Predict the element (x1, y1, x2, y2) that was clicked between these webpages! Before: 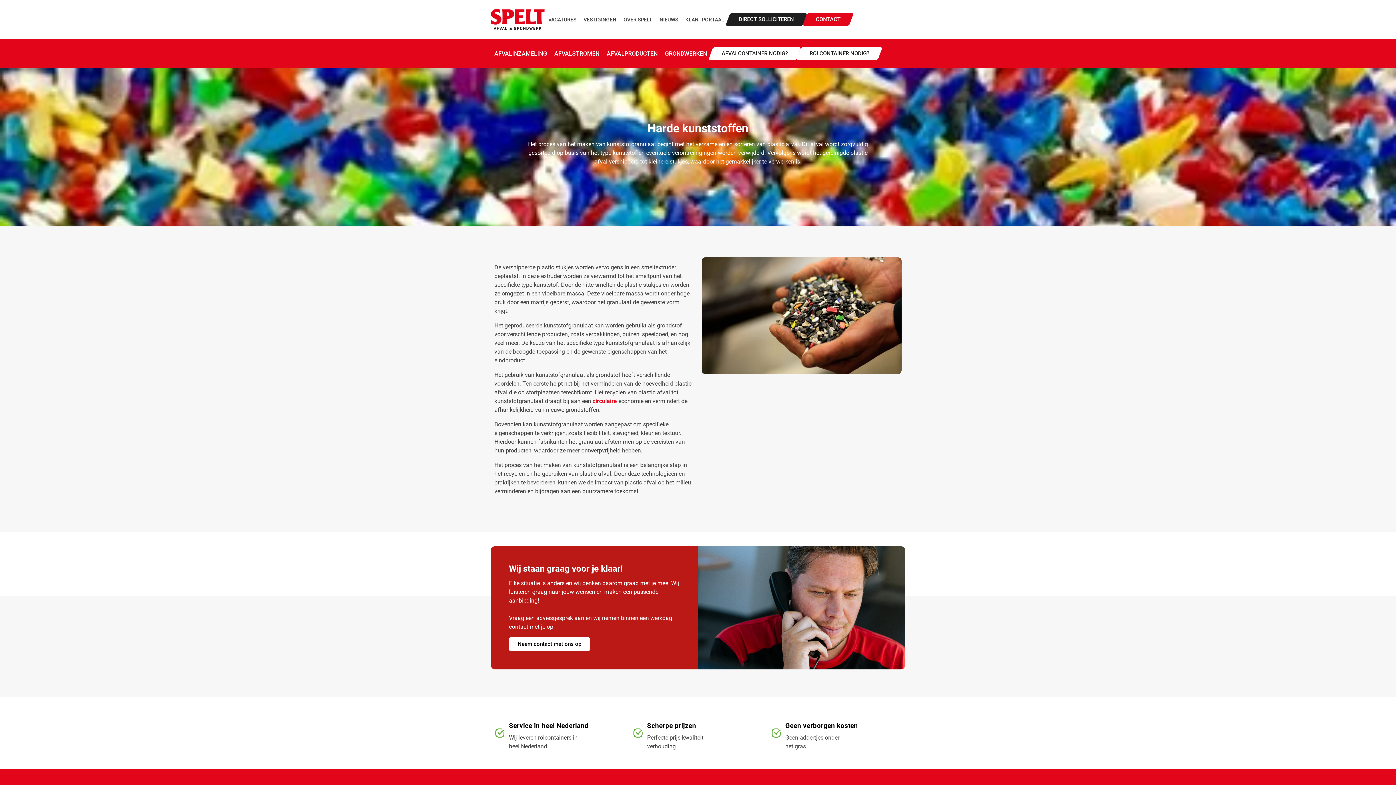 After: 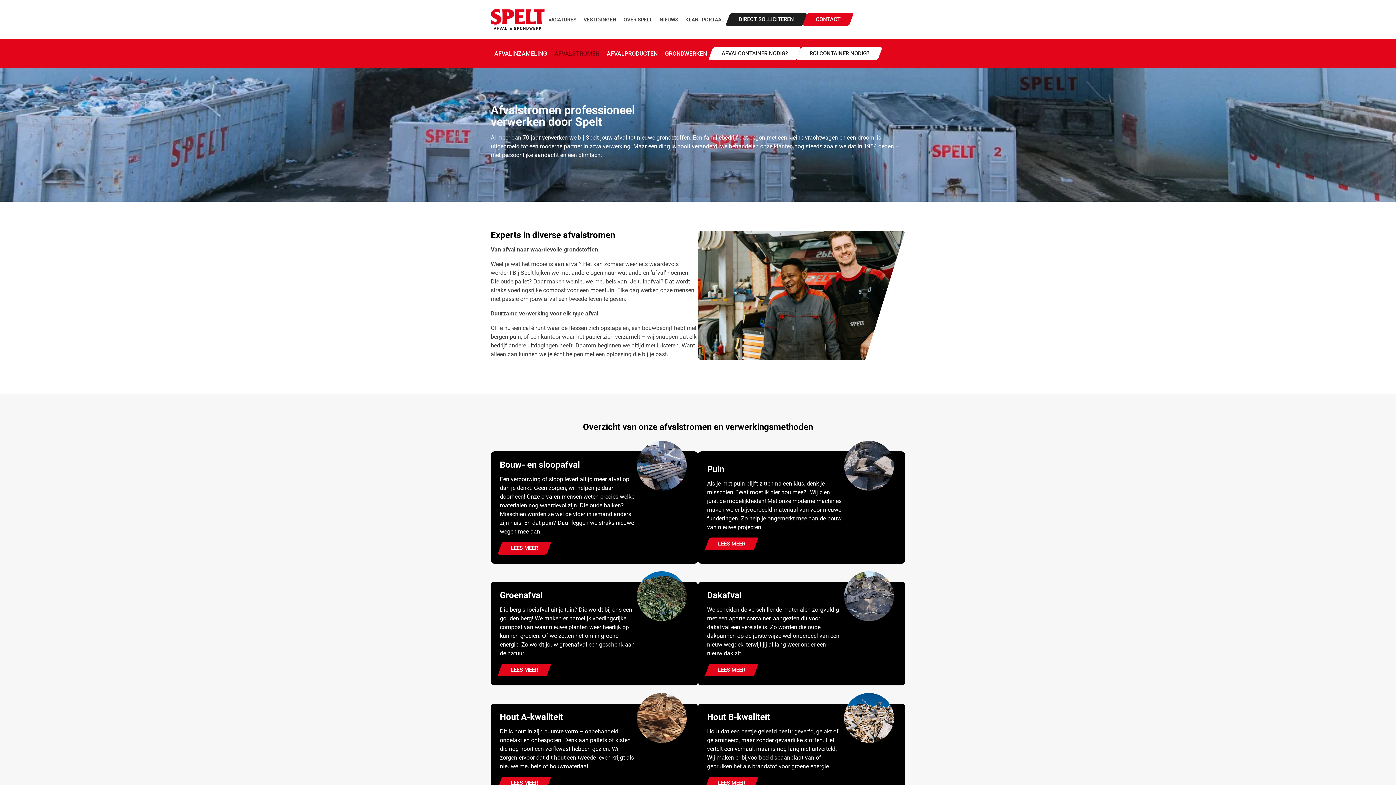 Action: bbox: (550, 42, 603, 64) label: AFVALSTROMEN